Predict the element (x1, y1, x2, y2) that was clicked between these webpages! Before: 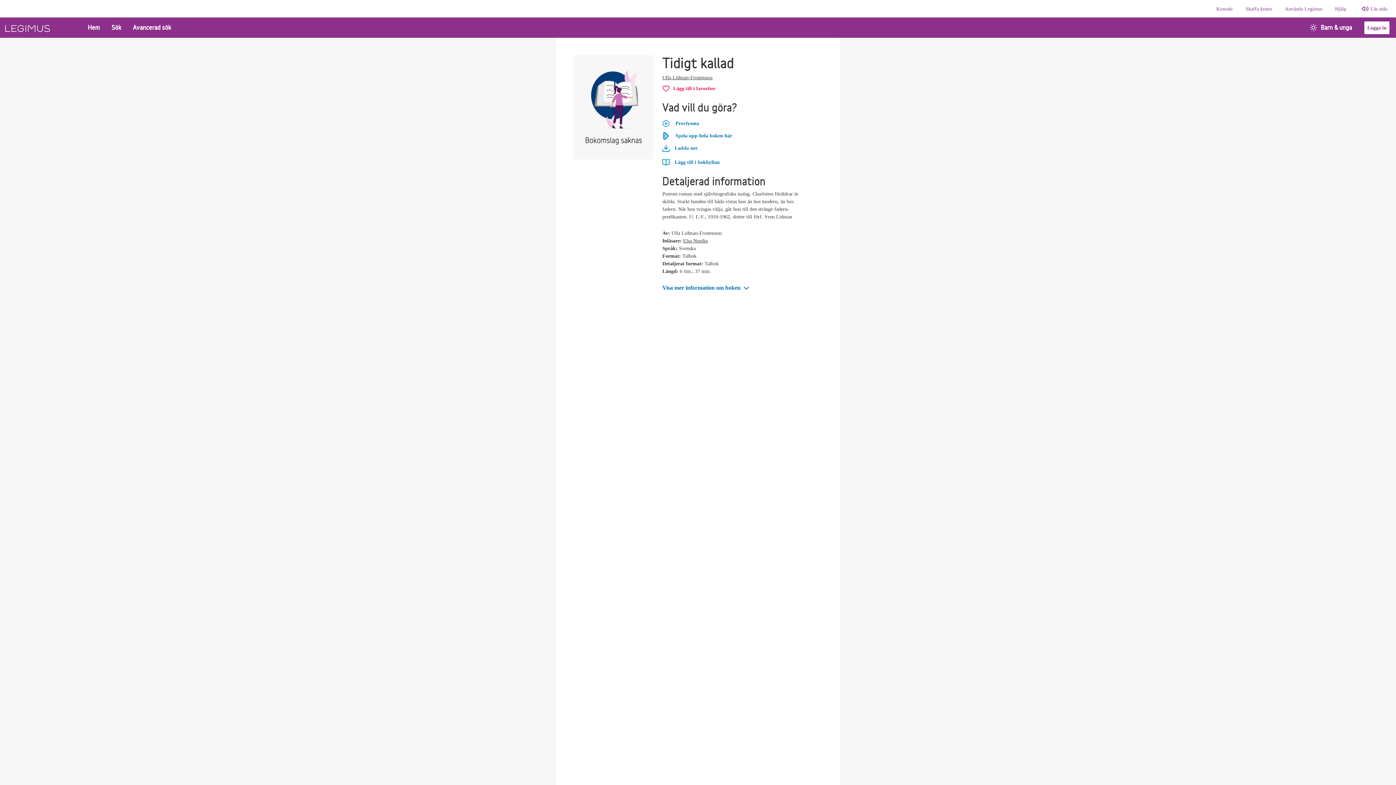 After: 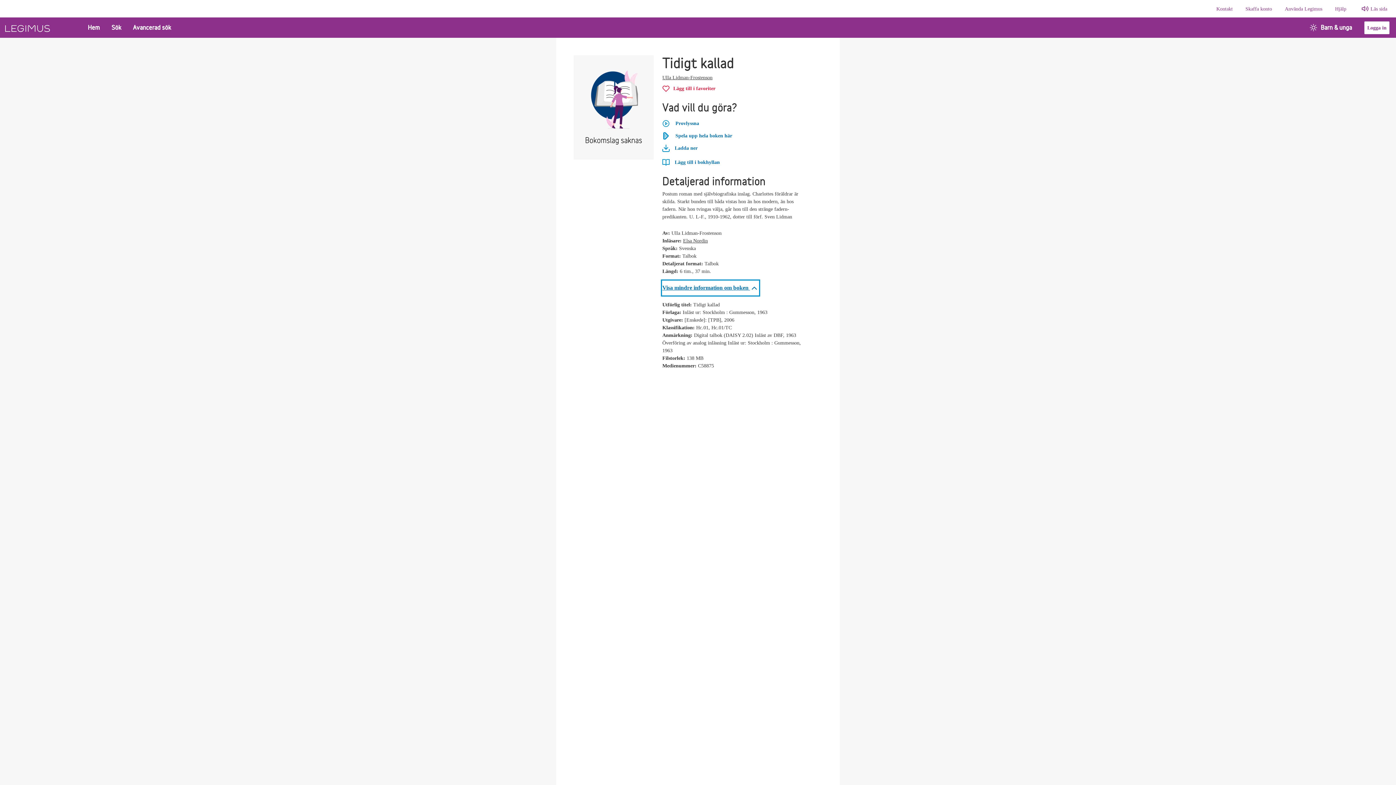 Action: label: Visa mer information om boken  bbox: (662, 281, 750, 295)